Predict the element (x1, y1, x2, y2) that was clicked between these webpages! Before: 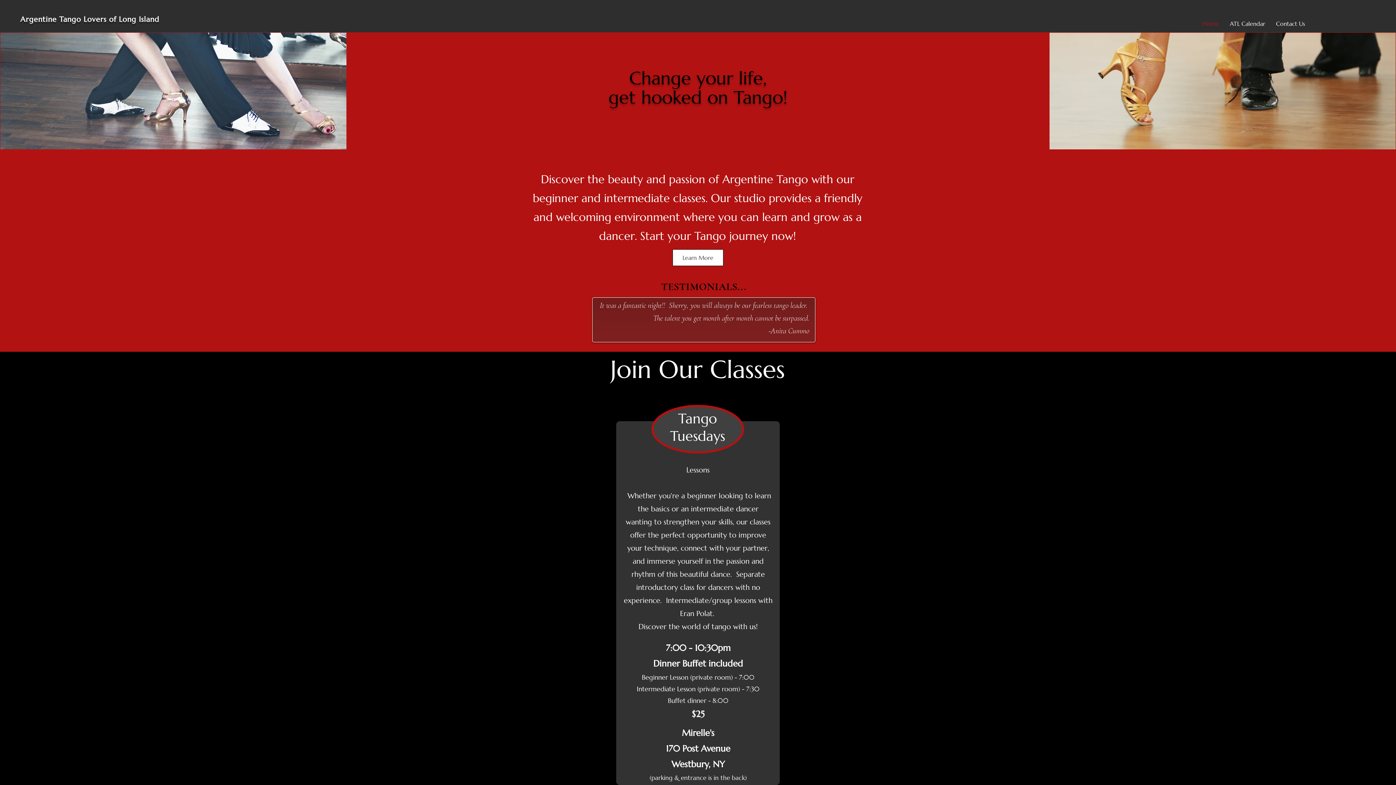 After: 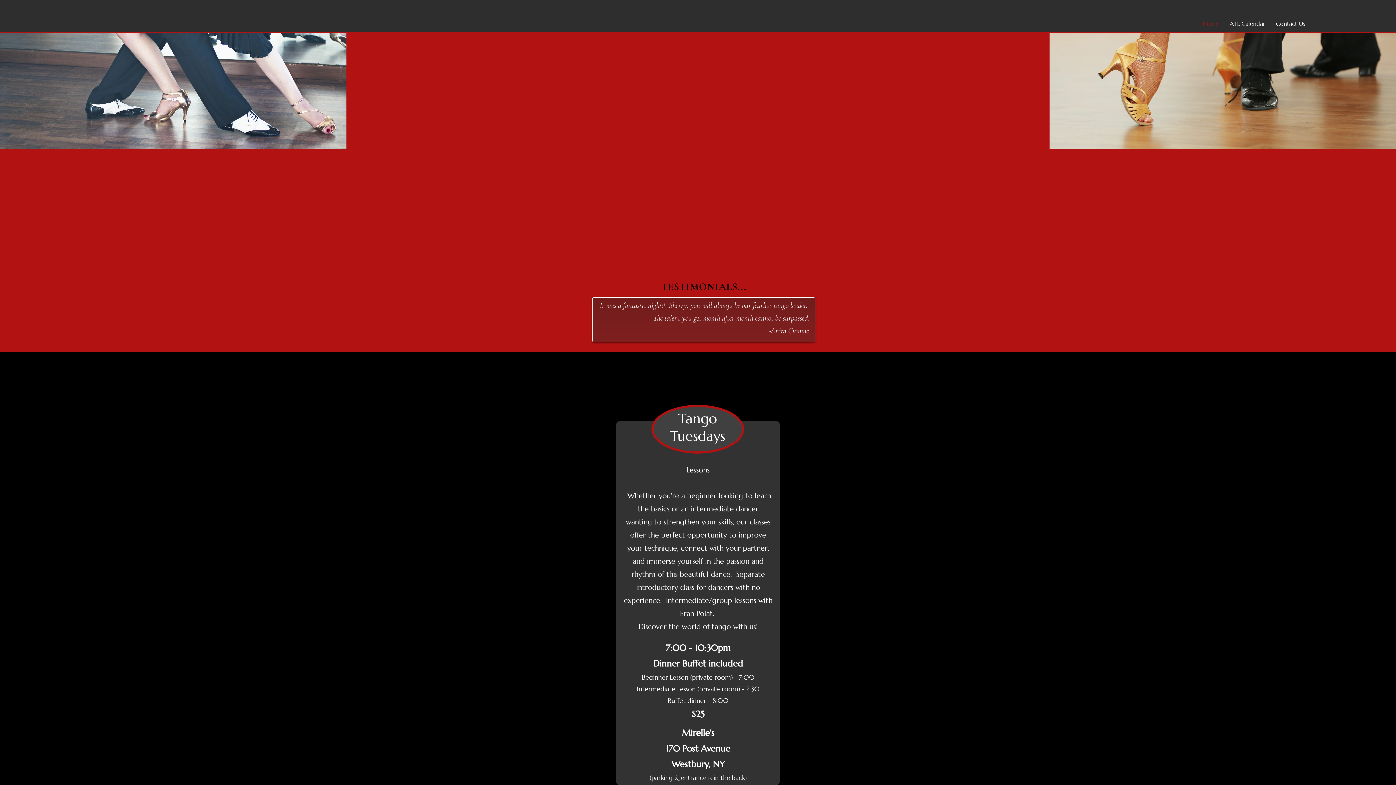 Action: label: Learn More bbox: (672, 249, 723, 266)